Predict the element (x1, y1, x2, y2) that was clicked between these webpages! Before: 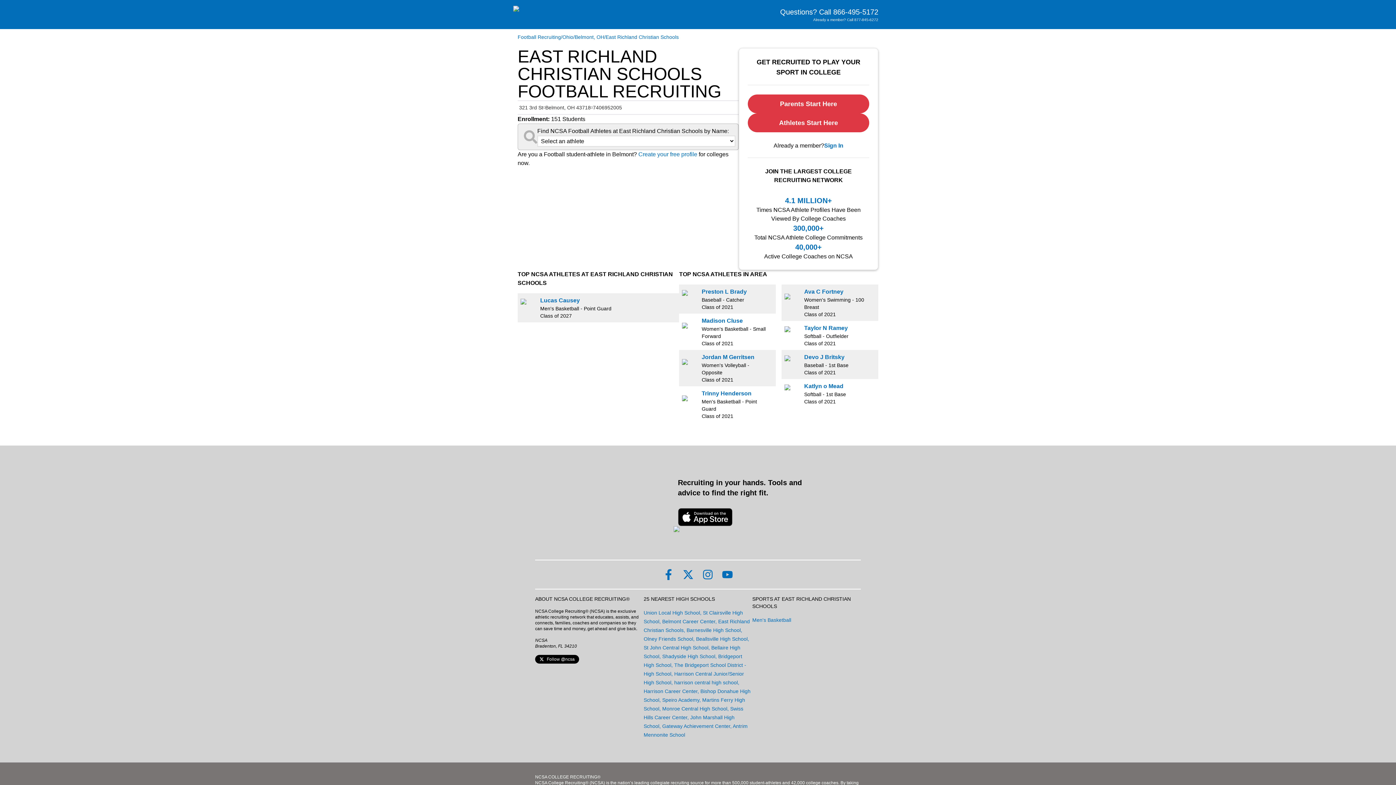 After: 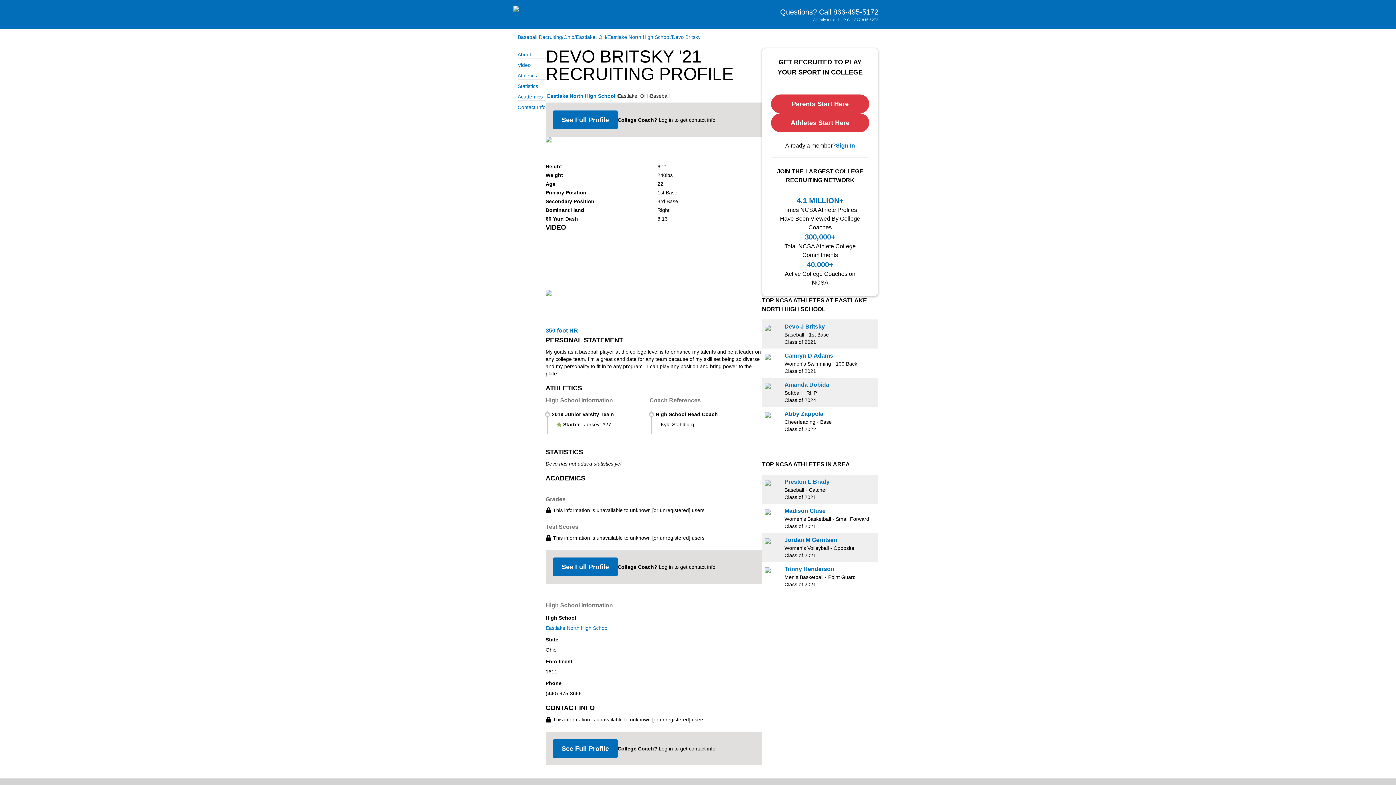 Action: bbox: (804, 354, 844, 360) label: link to profile Devo J Britsky